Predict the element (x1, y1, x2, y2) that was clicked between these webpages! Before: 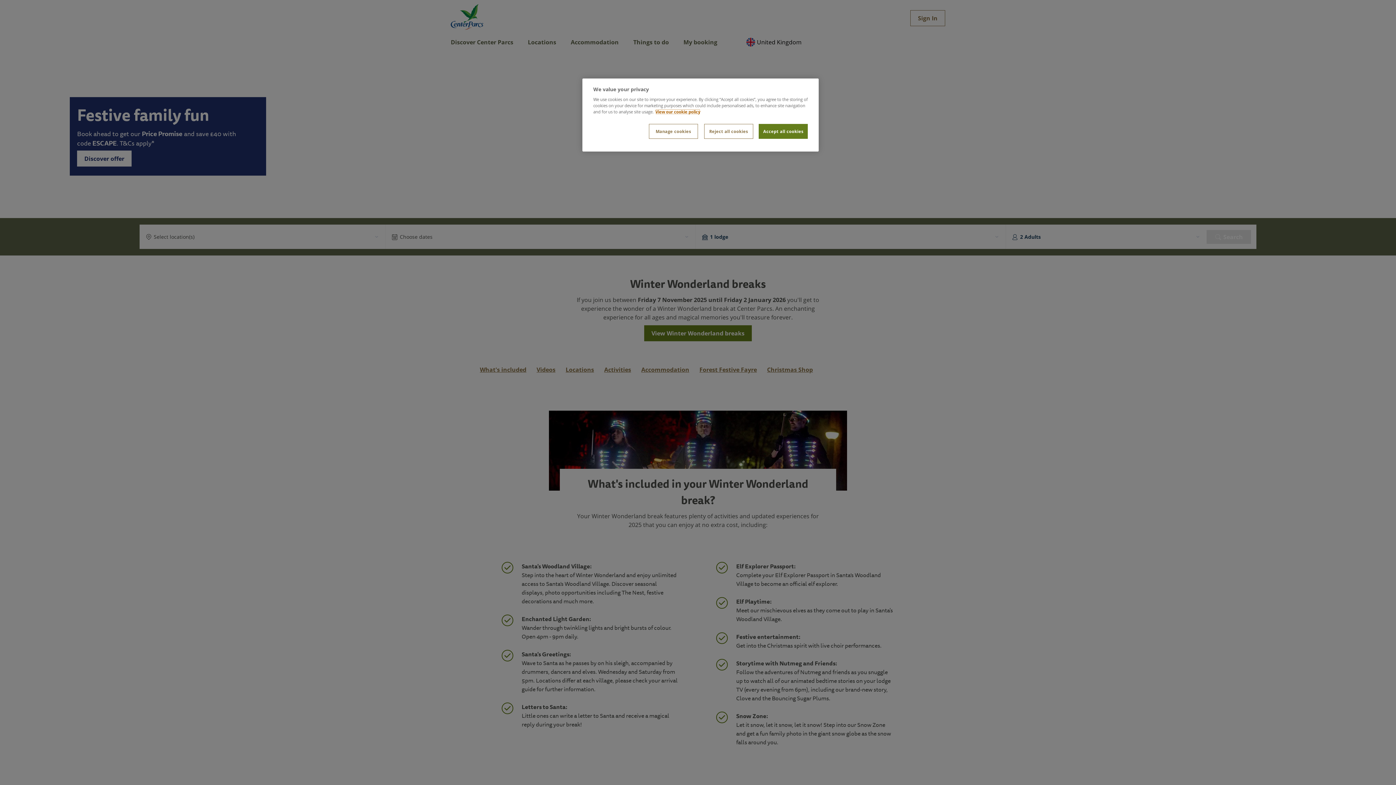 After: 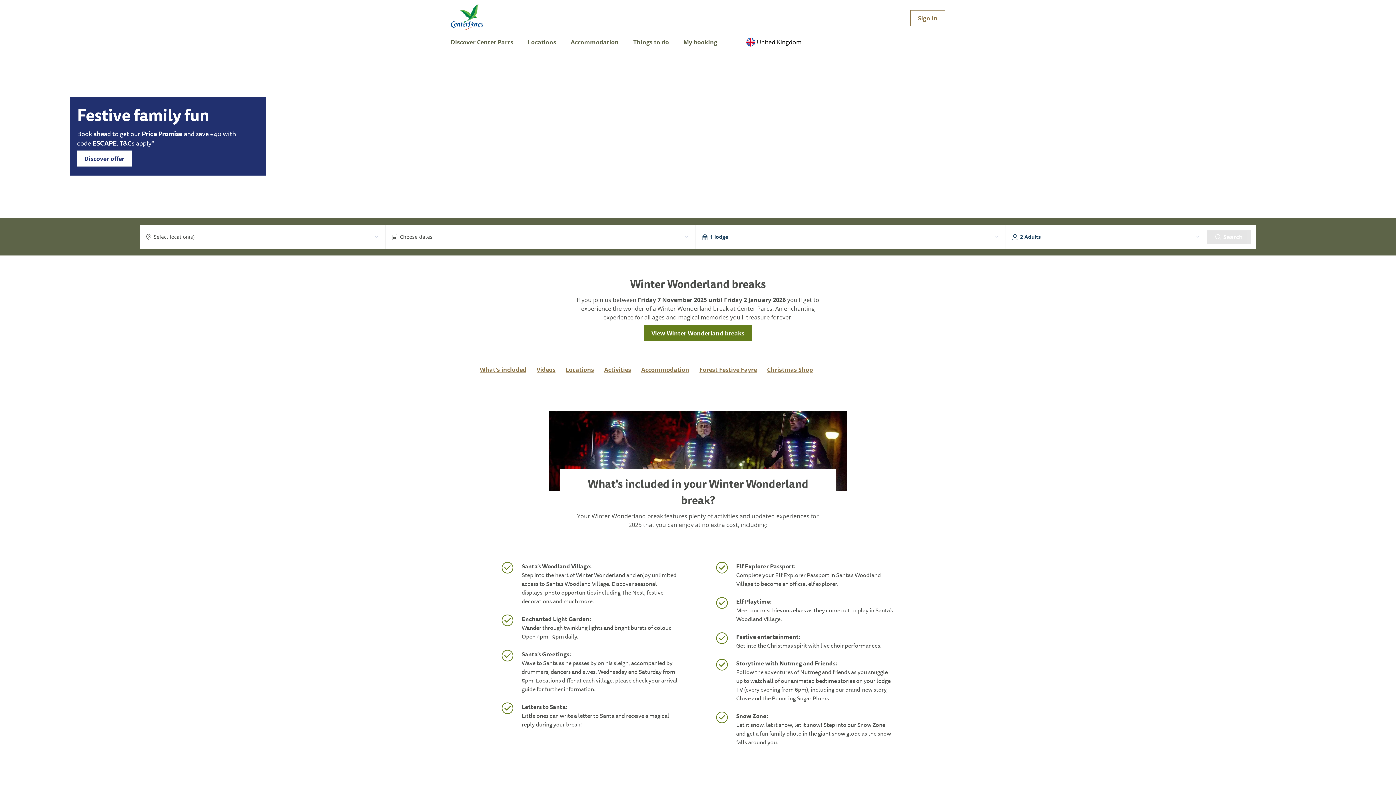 Action: label: Reject all cookies bbox: (704, 124, 753, 138)